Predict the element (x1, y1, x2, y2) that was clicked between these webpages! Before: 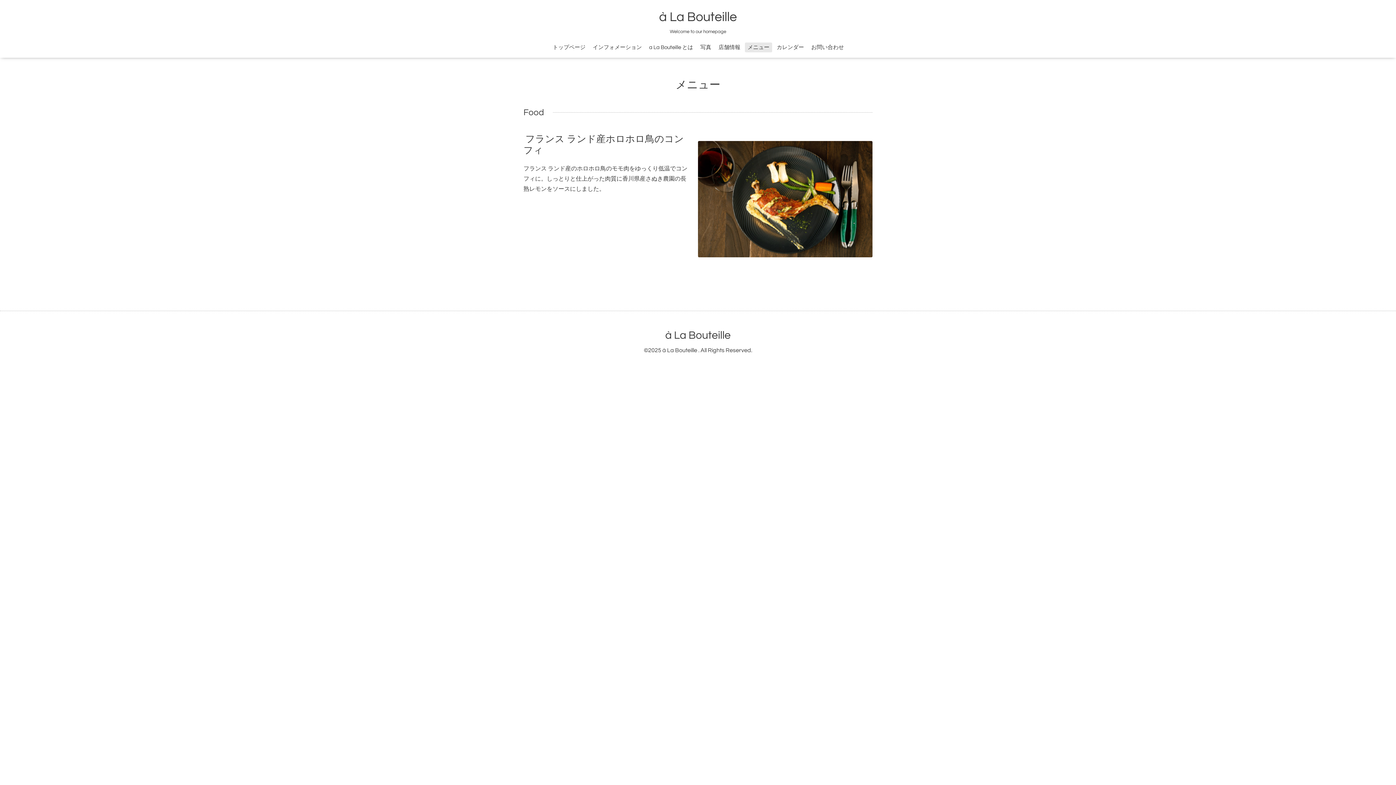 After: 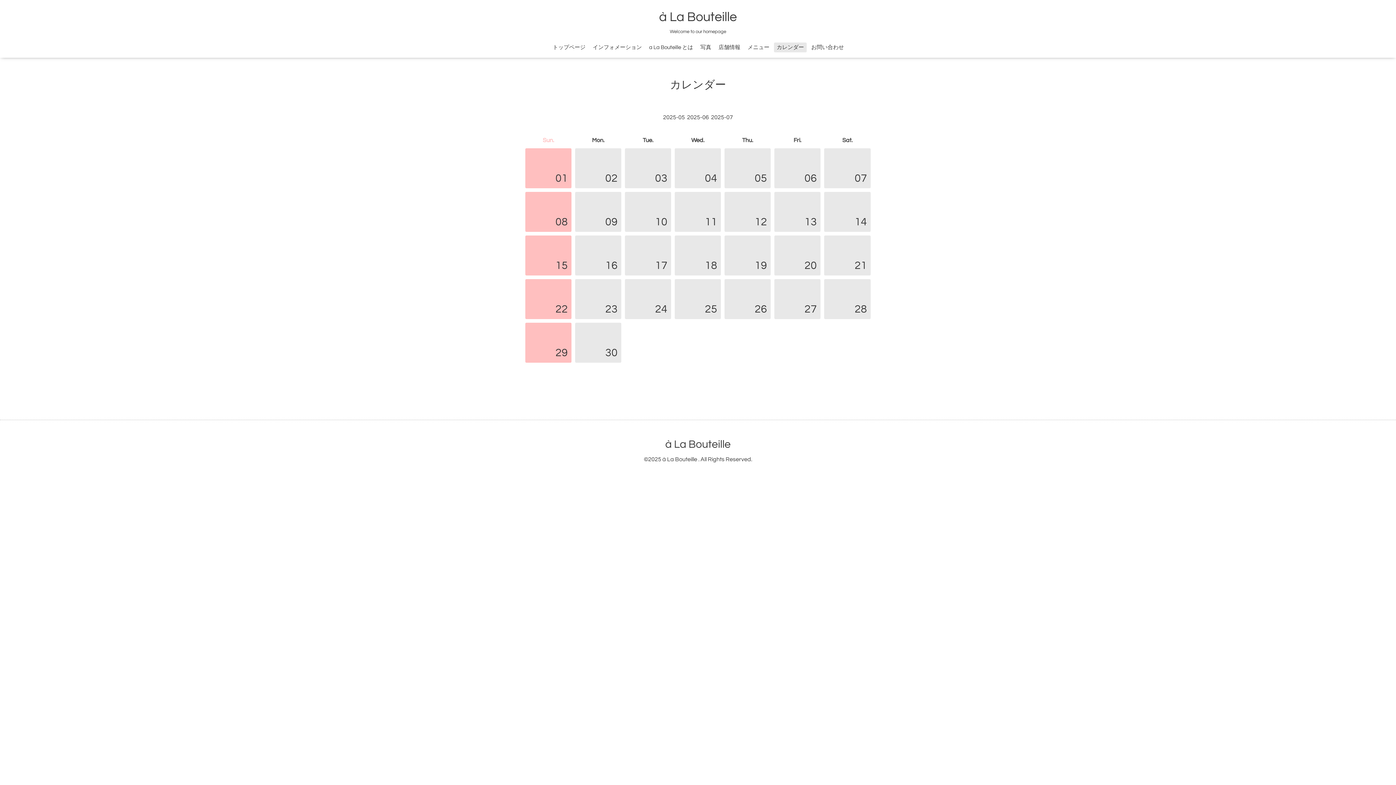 Action: label: カレンダー bbox: (774, 42, 806, 52)